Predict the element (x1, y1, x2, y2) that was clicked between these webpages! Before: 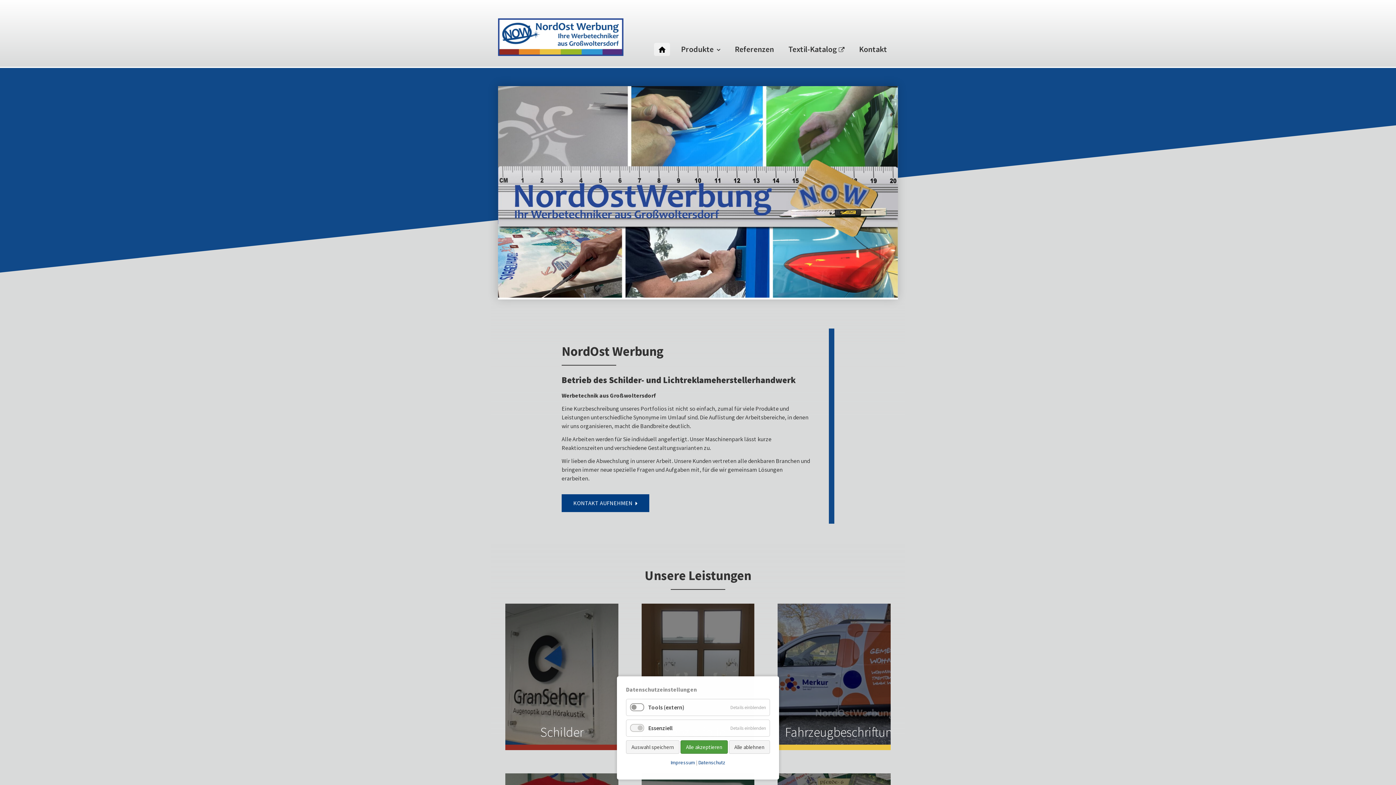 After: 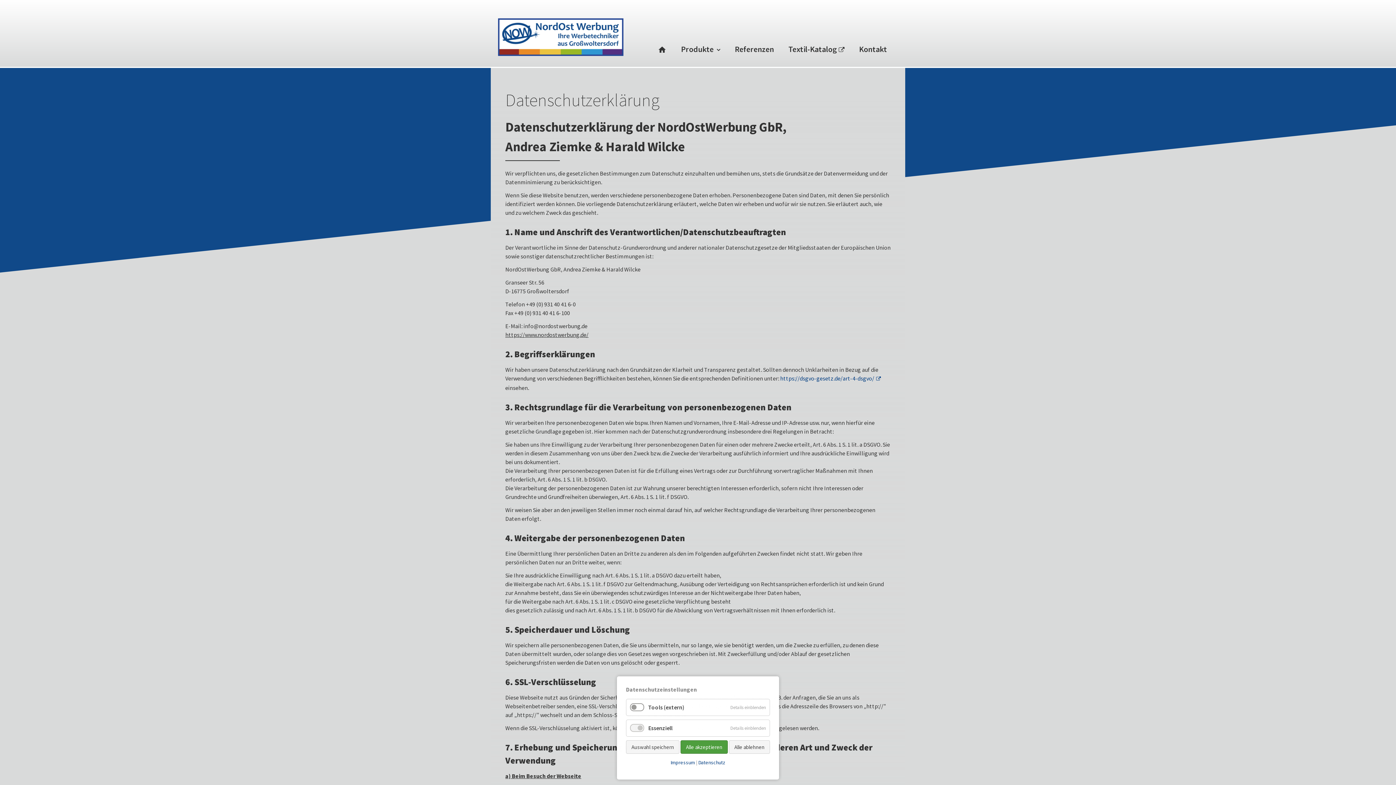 Action: label: Datenschutz bbox: (698, 759, 725, 766)